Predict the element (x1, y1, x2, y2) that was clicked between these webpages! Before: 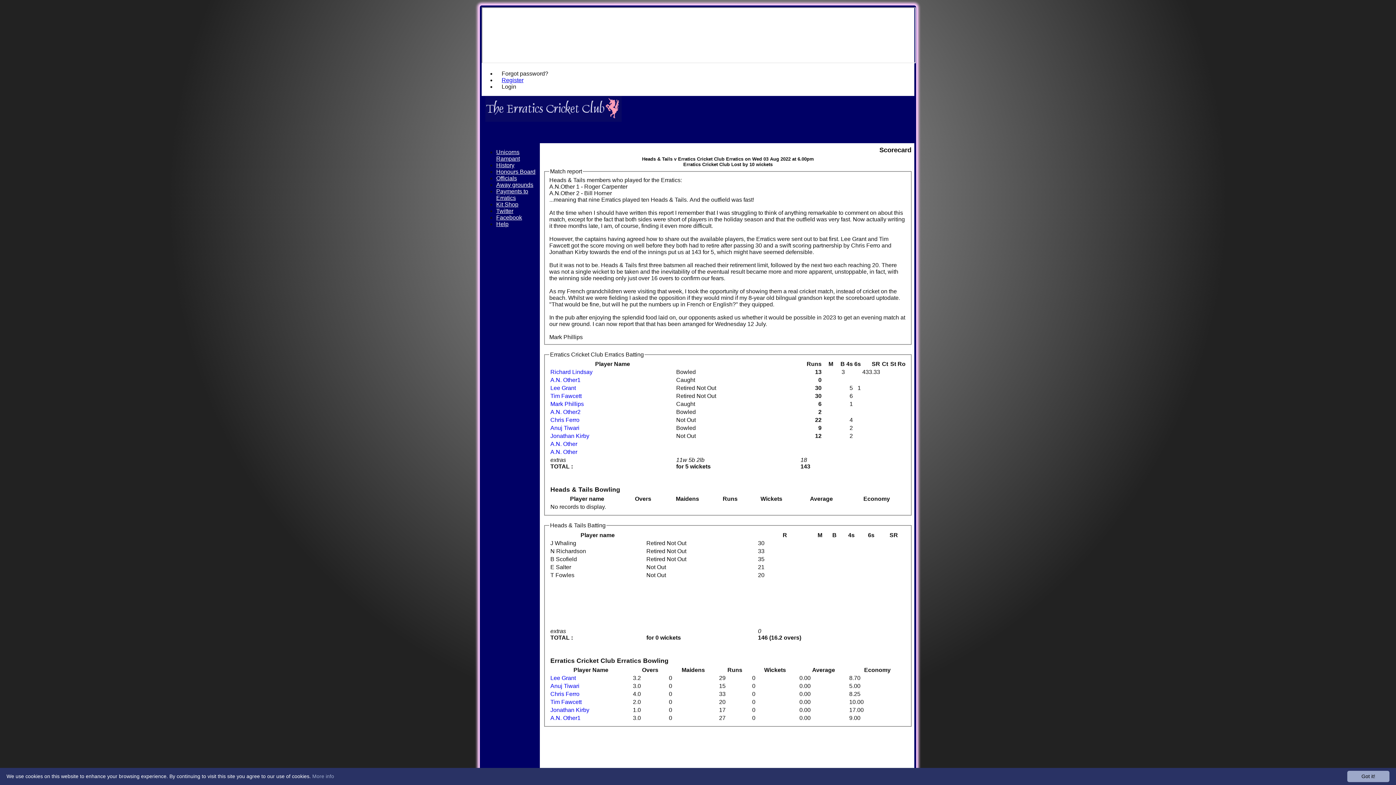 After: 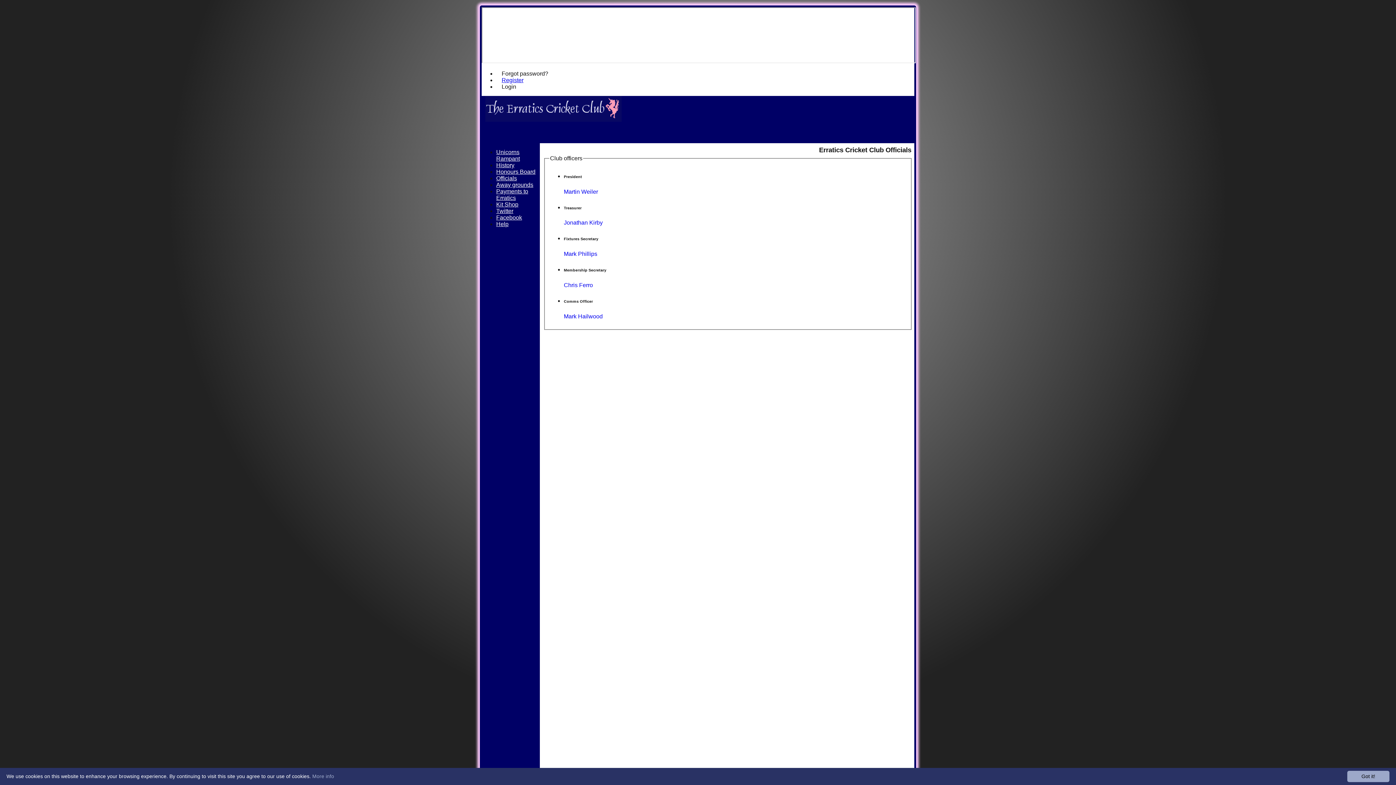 Action: label: Officials bbox: (496, 175, 517, 181)